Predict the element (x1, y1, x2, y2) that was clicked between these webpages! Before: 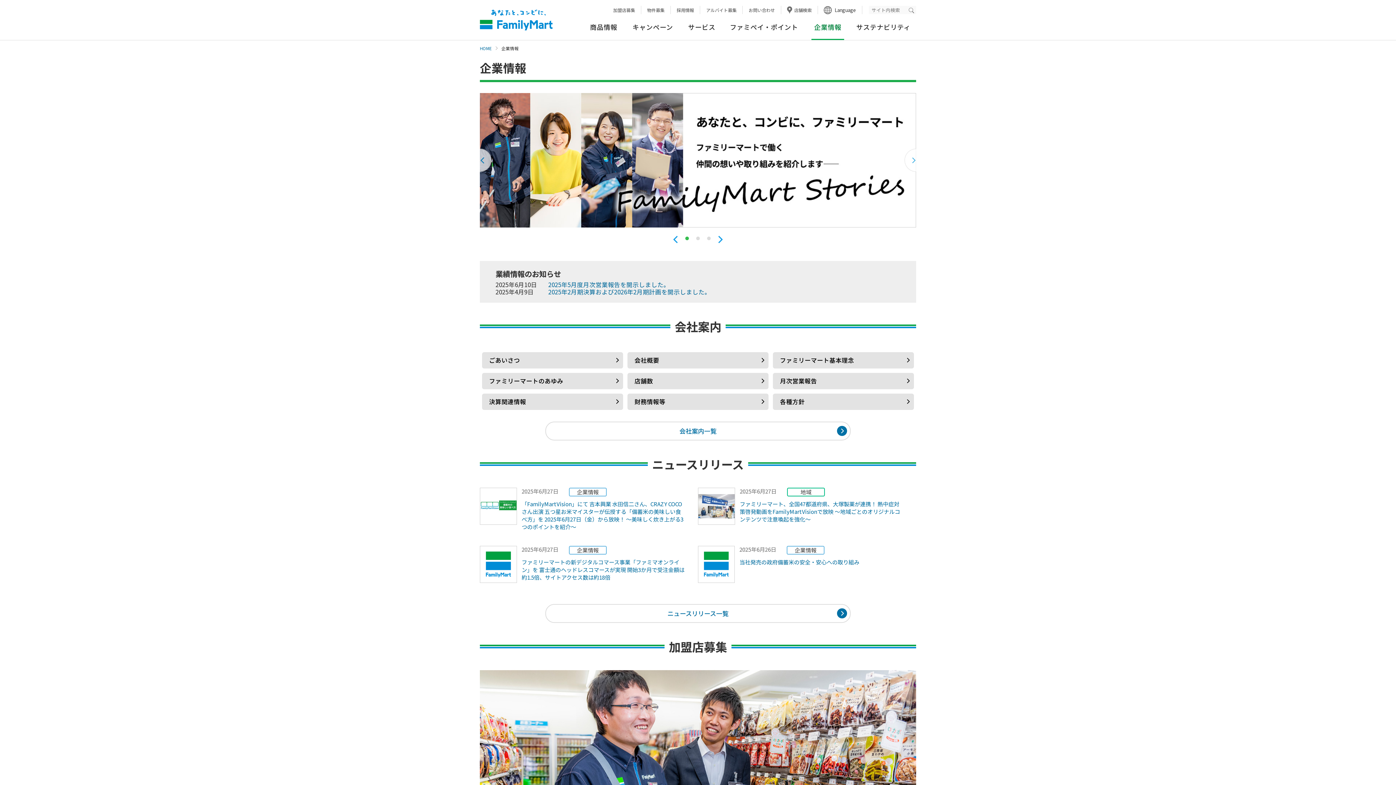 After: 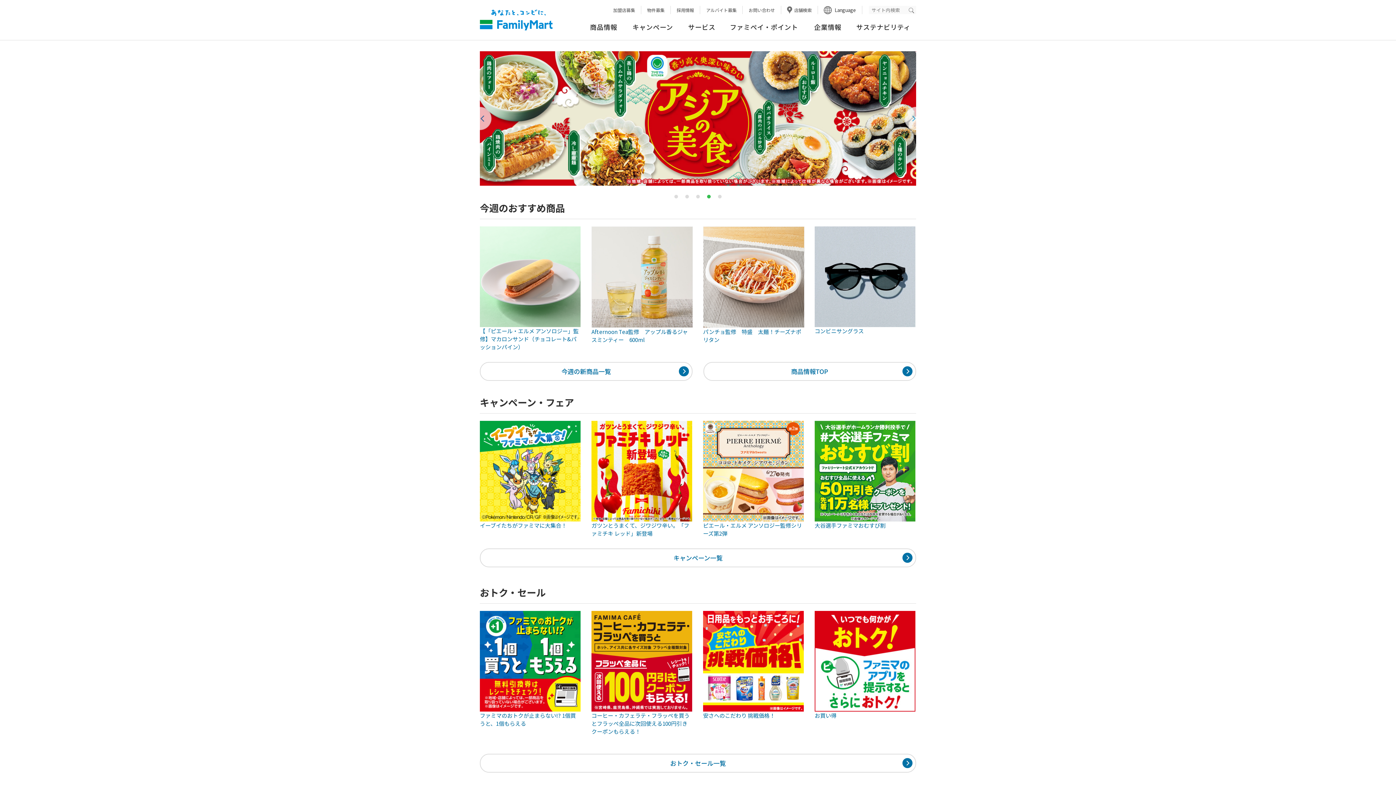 Action: label: HOME bbox: (480, 45, 498, 51)